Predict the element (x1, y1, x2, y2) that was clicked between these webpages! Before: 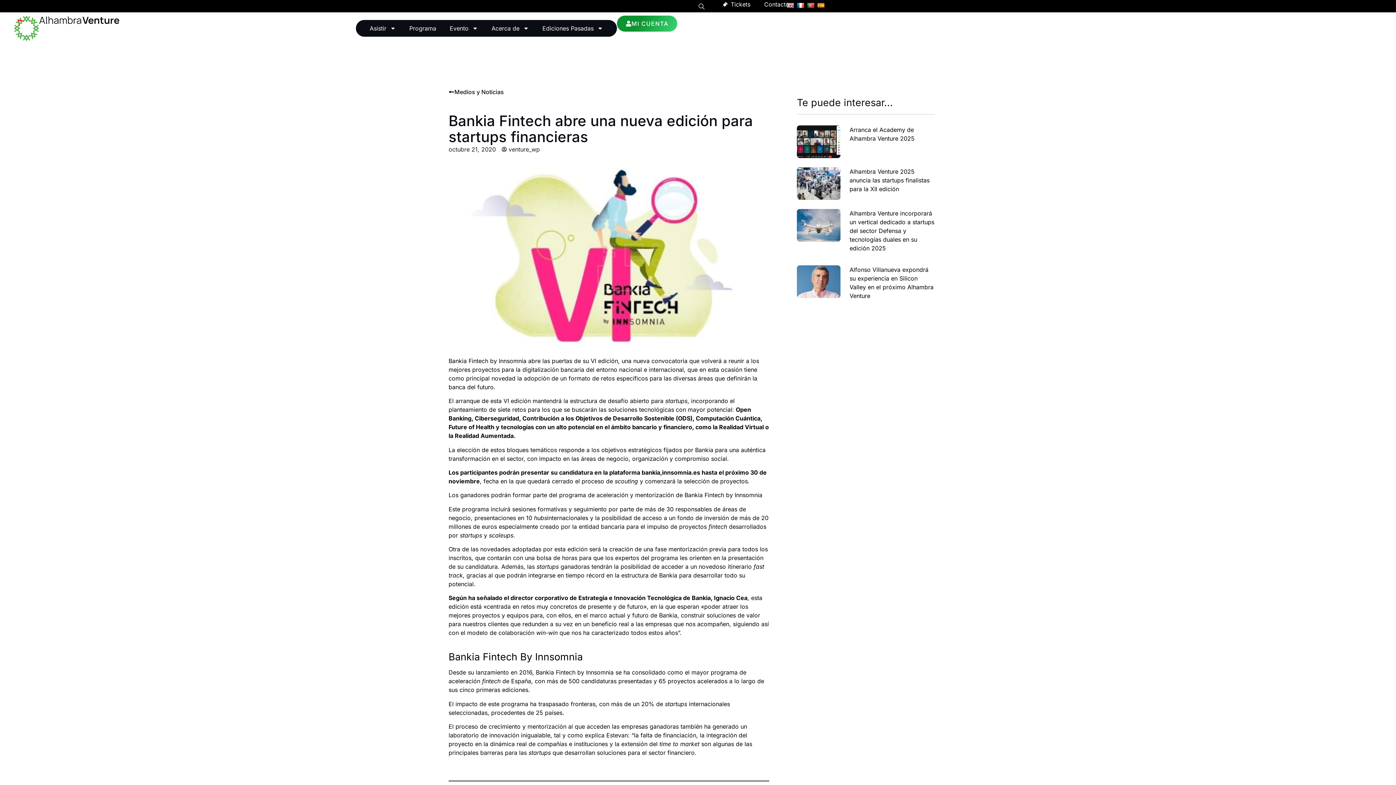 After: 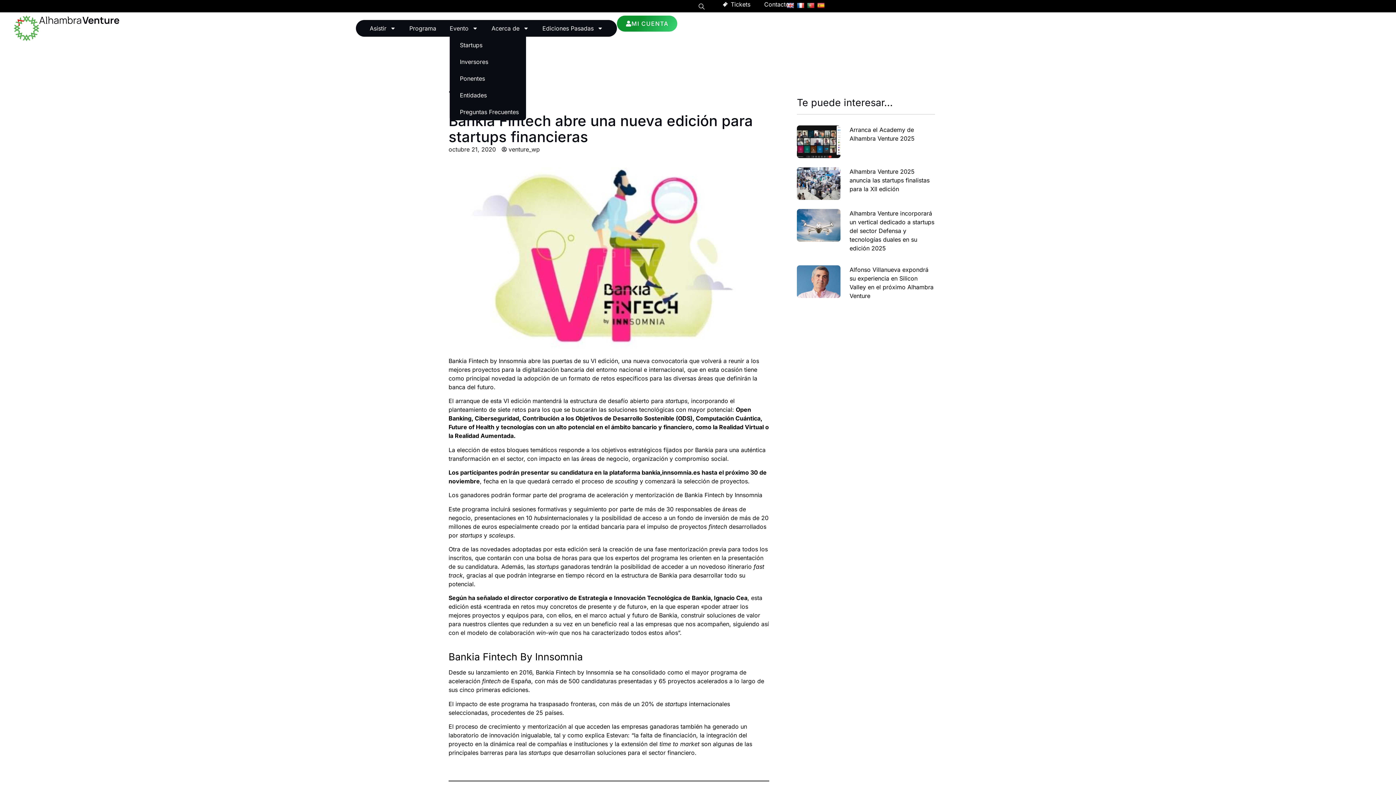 Action: label: Evento bbox: (449, 19, 478, 36)